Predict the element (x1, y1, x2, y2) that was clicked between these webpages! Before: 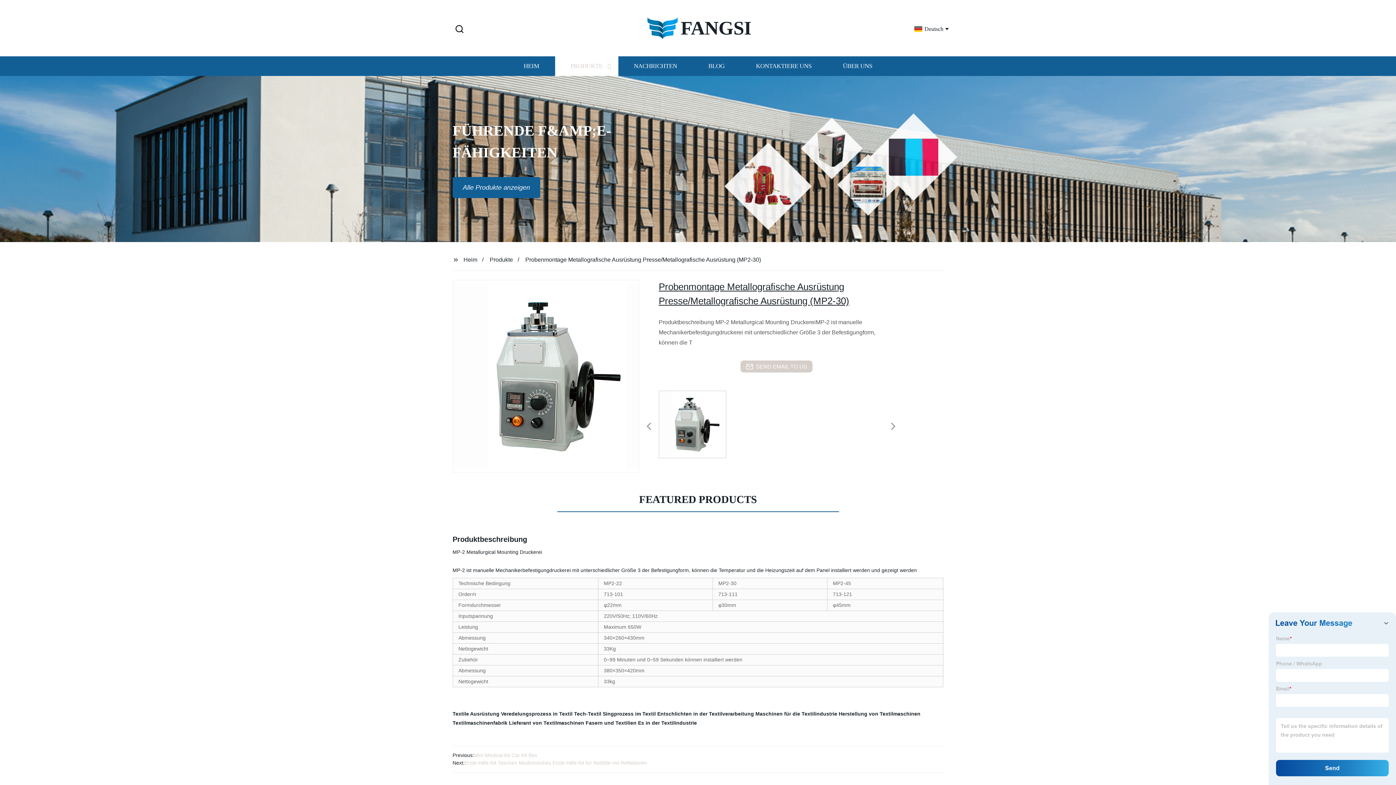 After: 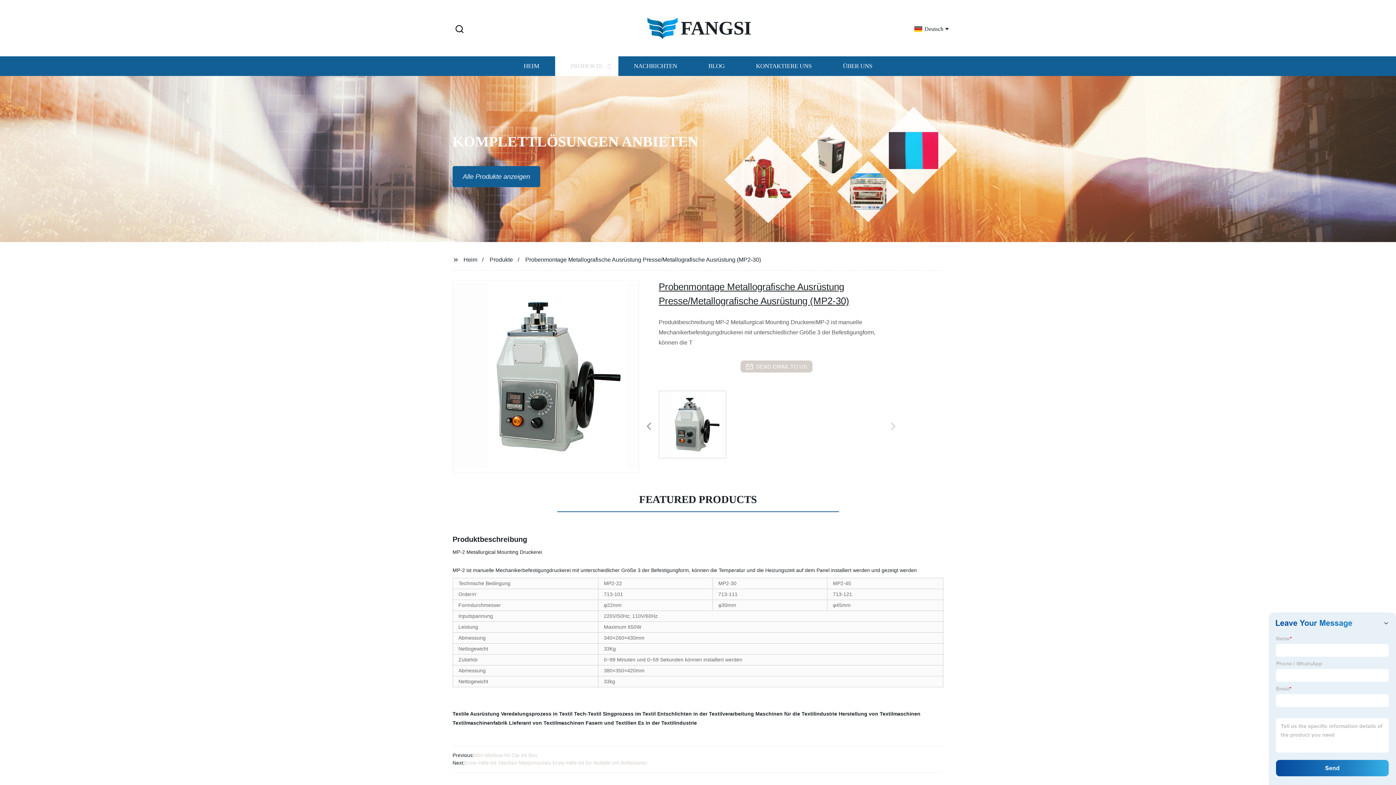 Action: label: Next bbox: (885, 420, 901, 434)